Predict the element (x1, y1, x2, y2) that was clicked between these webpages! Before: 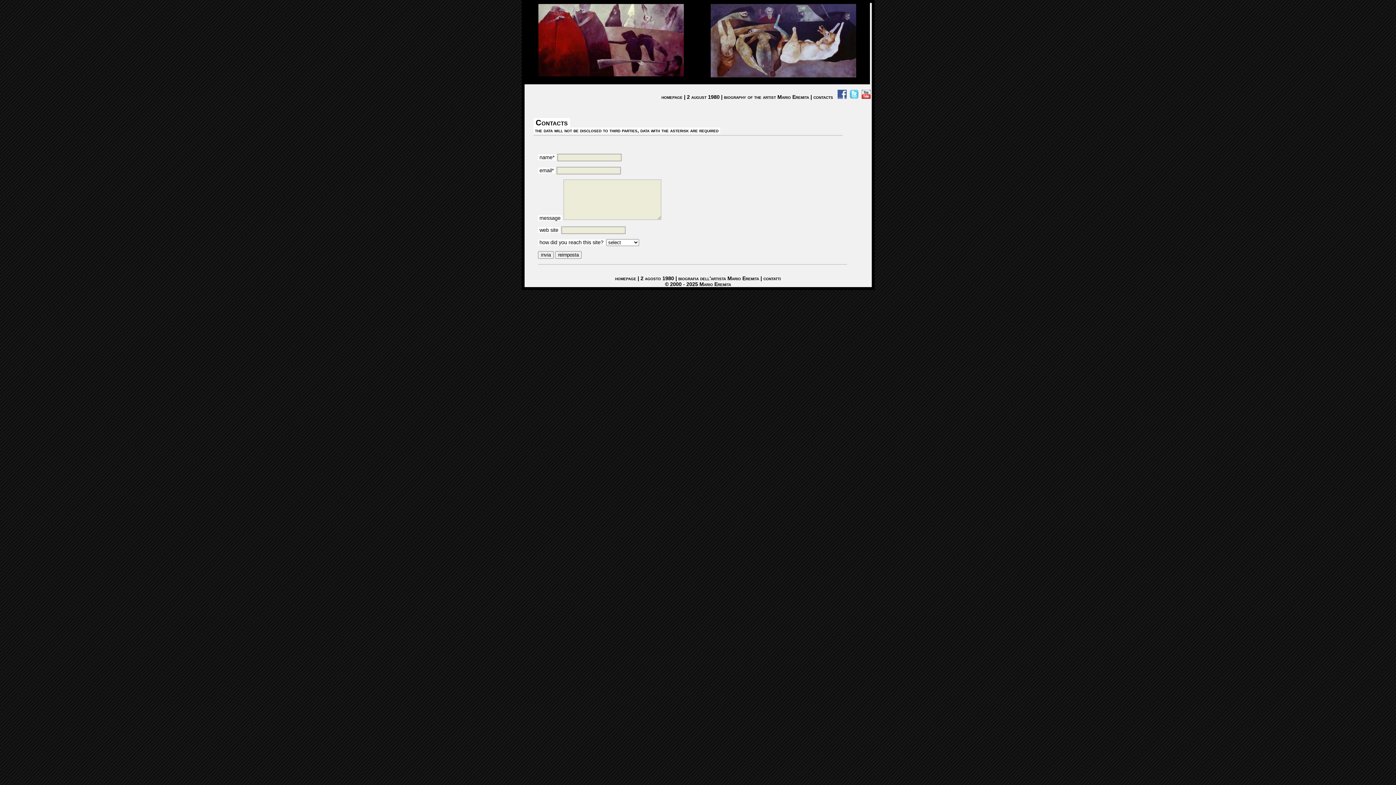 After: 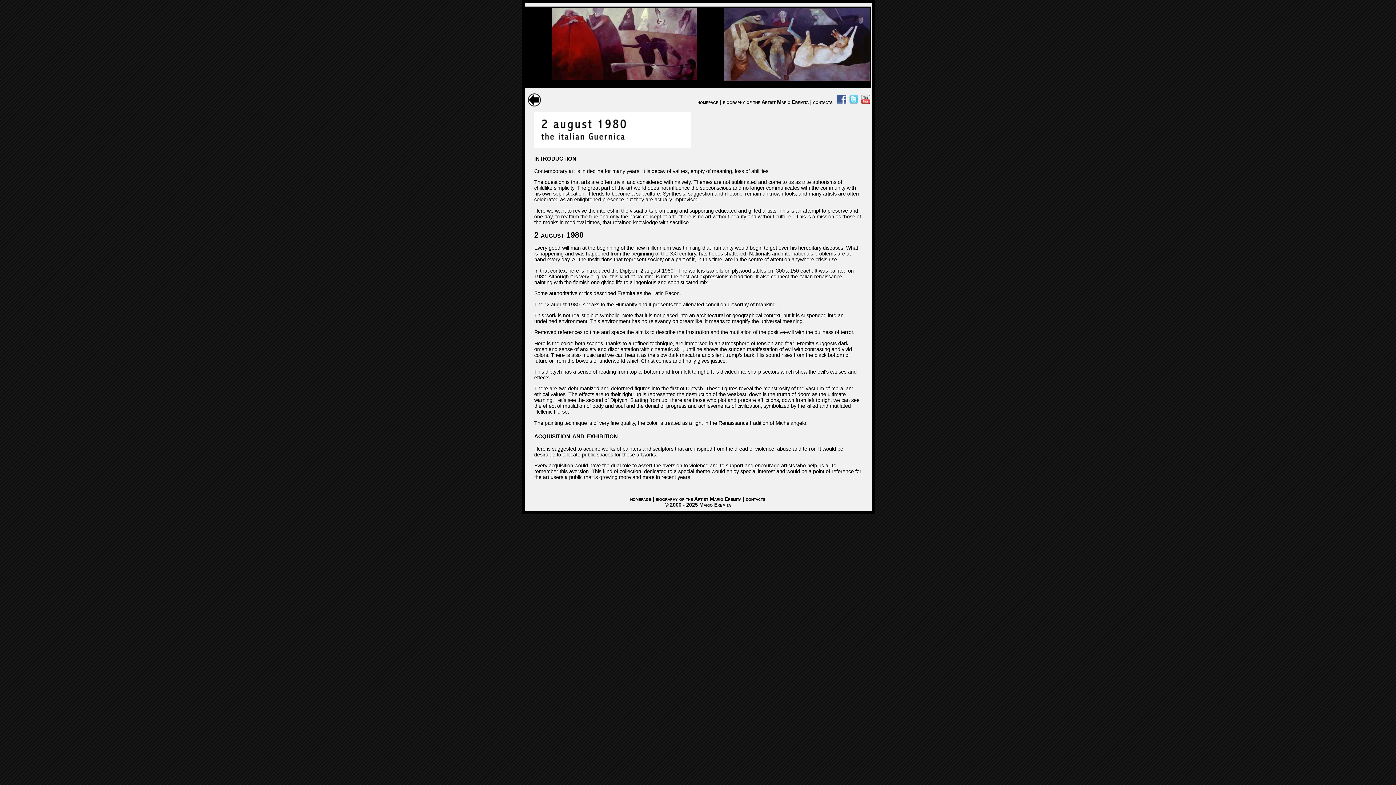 Action: label: 2 august 1980 bbox: (687, 94, 719, 100)